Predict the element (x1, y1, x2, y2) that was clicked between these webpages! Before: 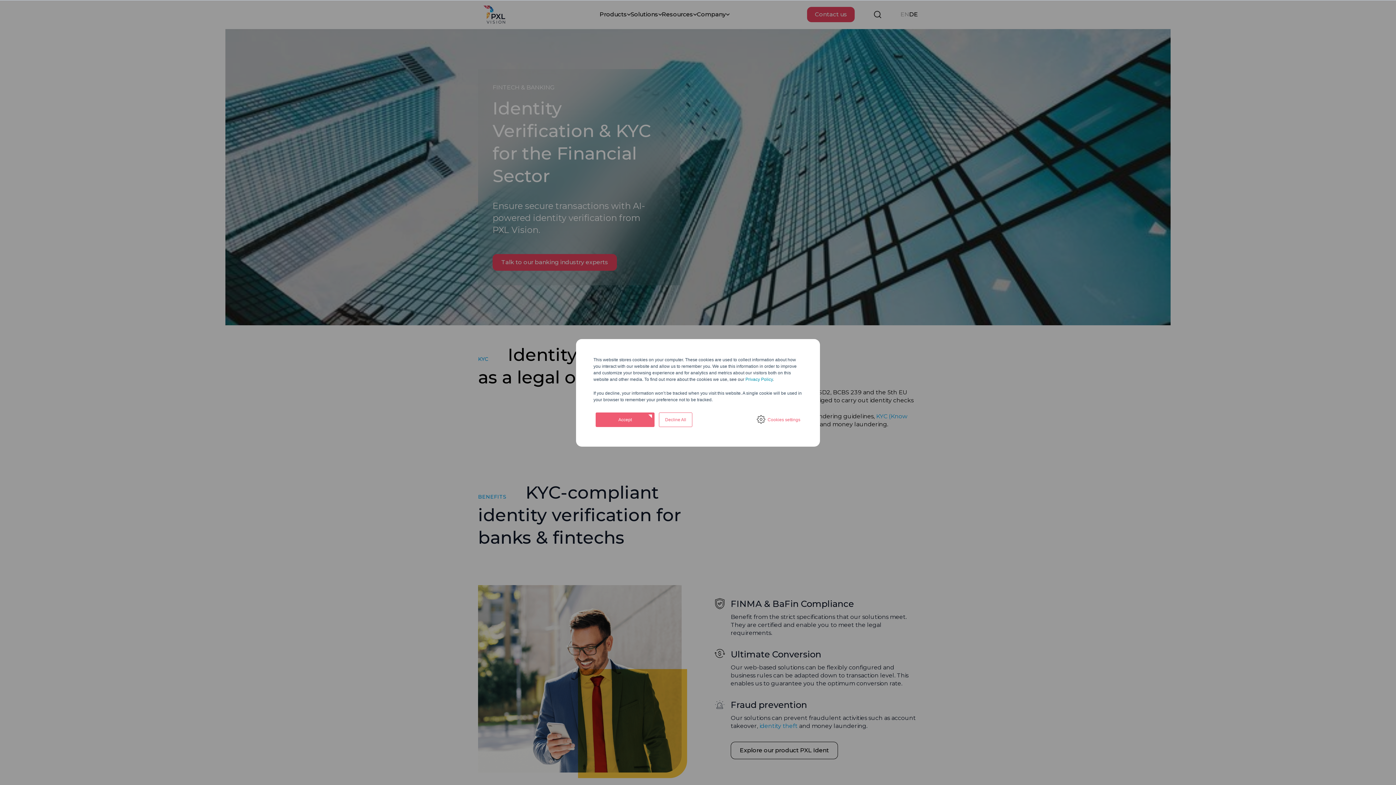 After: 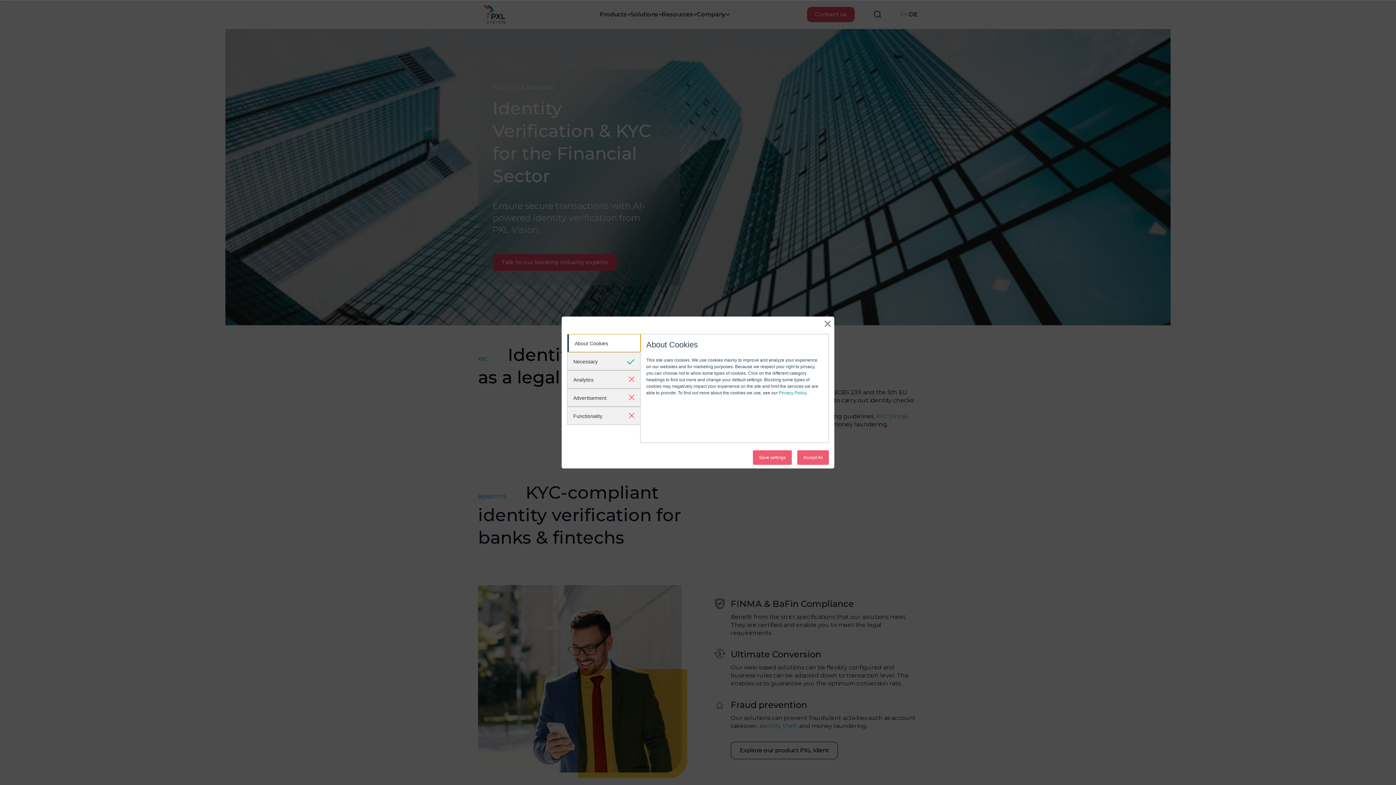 Action: bbox: (767, 416, 800, 423) label: Cookies settings